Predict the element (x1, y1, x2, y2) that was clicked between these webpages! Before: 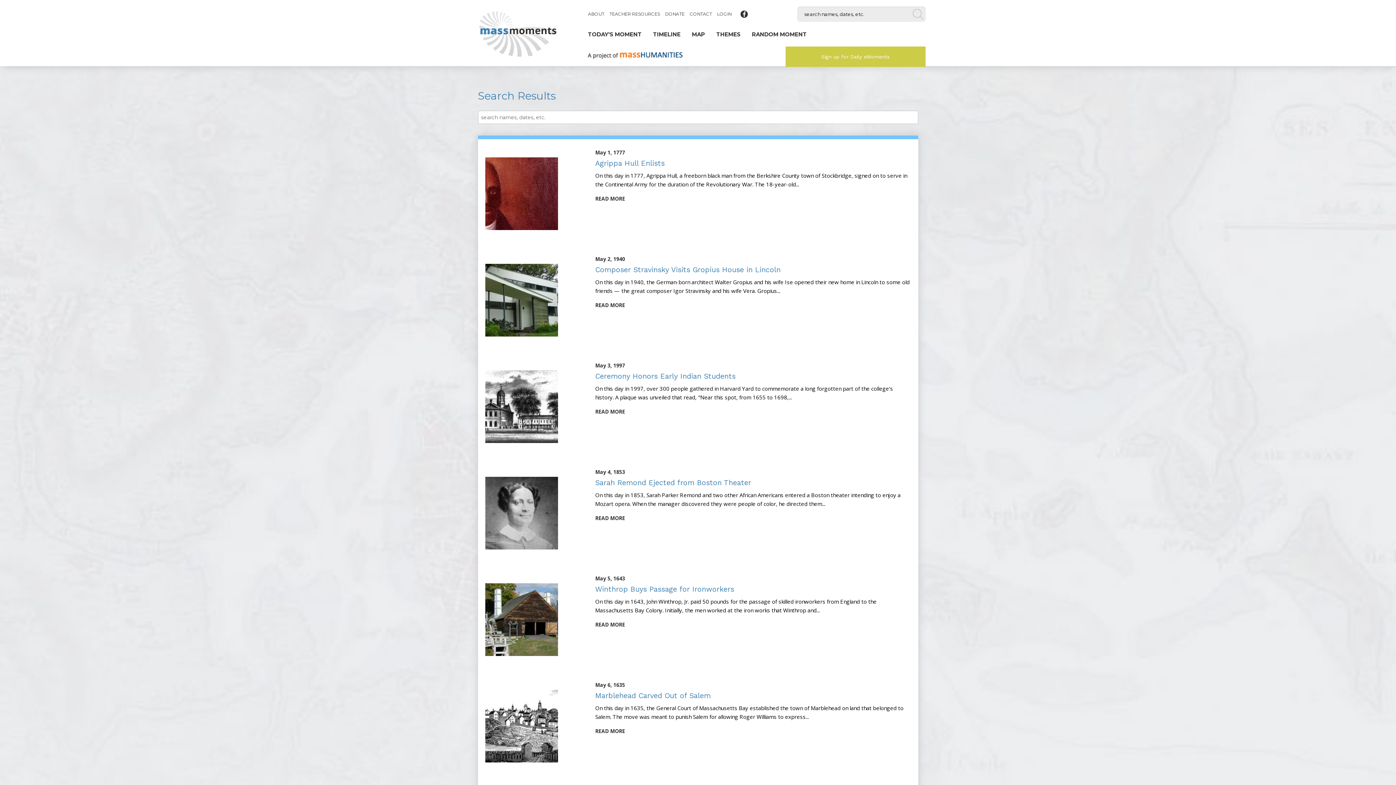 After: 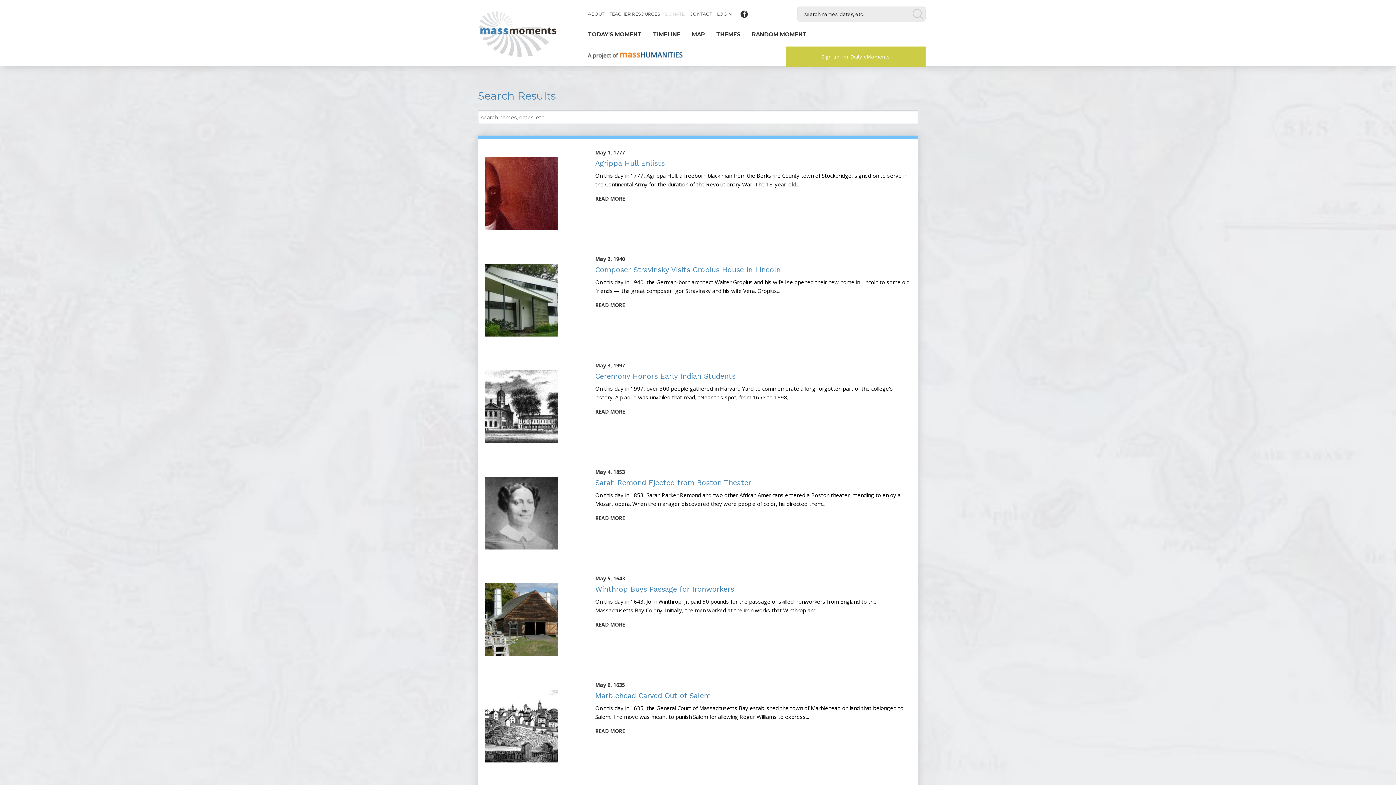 Action: bbox: (663, 11, 686, 16) label: DONATE